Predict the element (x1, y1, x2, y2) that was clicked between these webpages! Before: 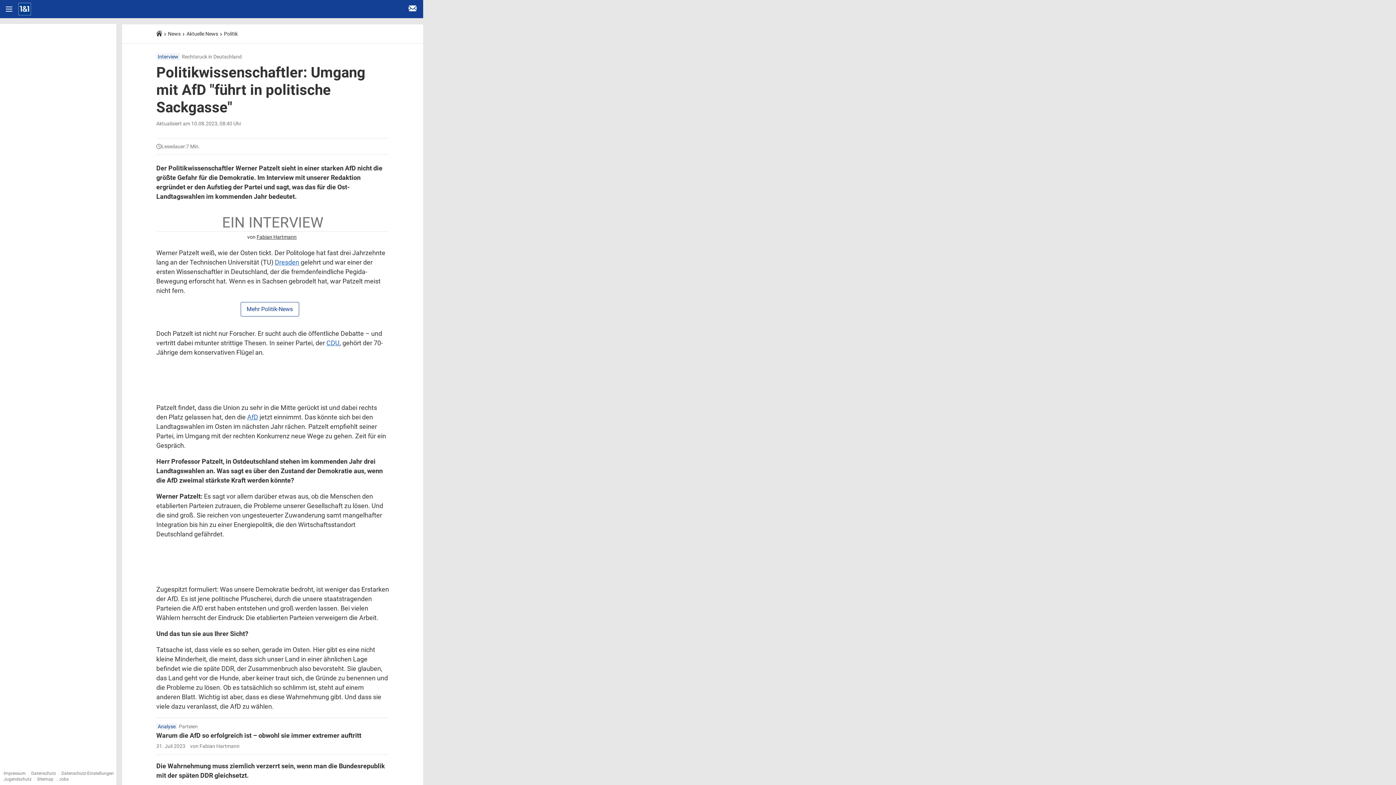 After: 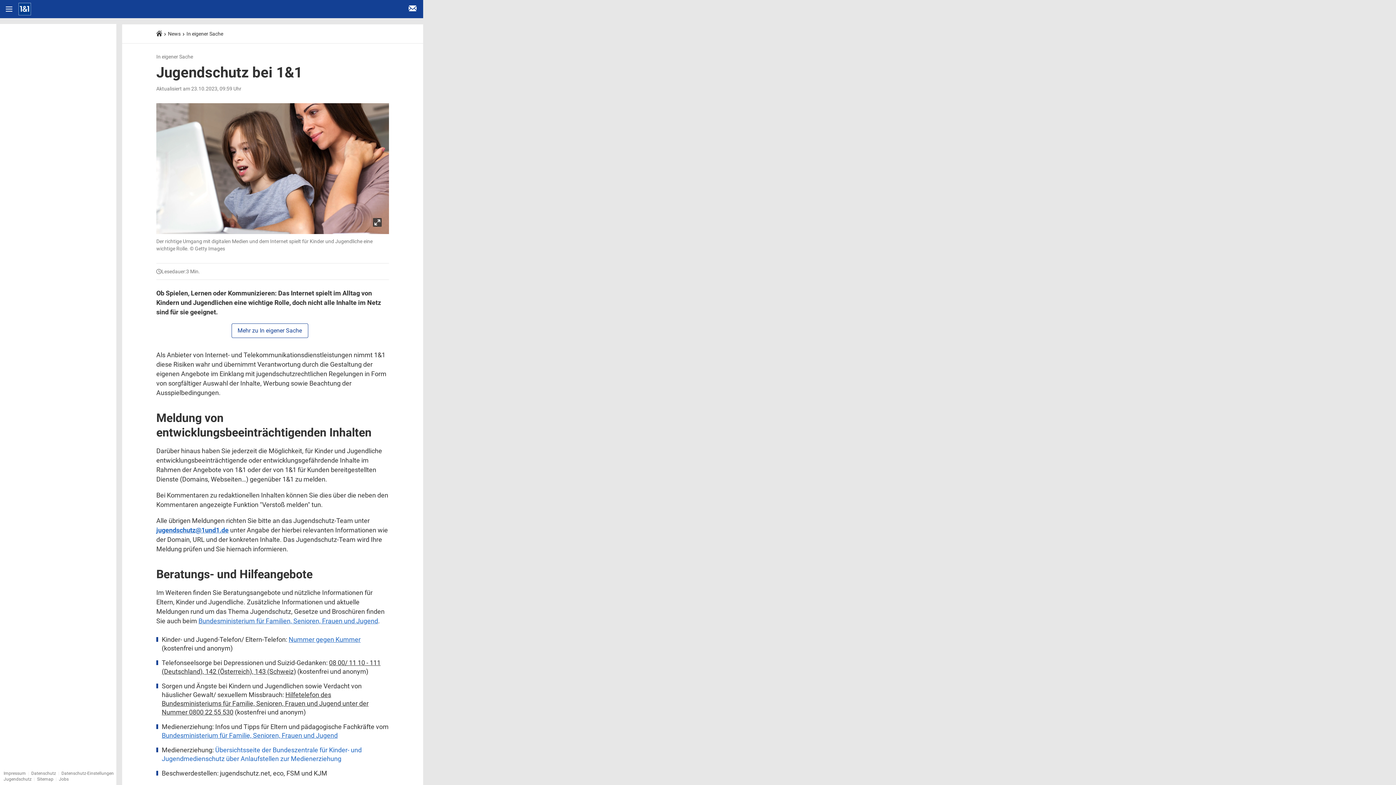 Action: bbox: (3, 777, 31, 782) label: Jugendschutz